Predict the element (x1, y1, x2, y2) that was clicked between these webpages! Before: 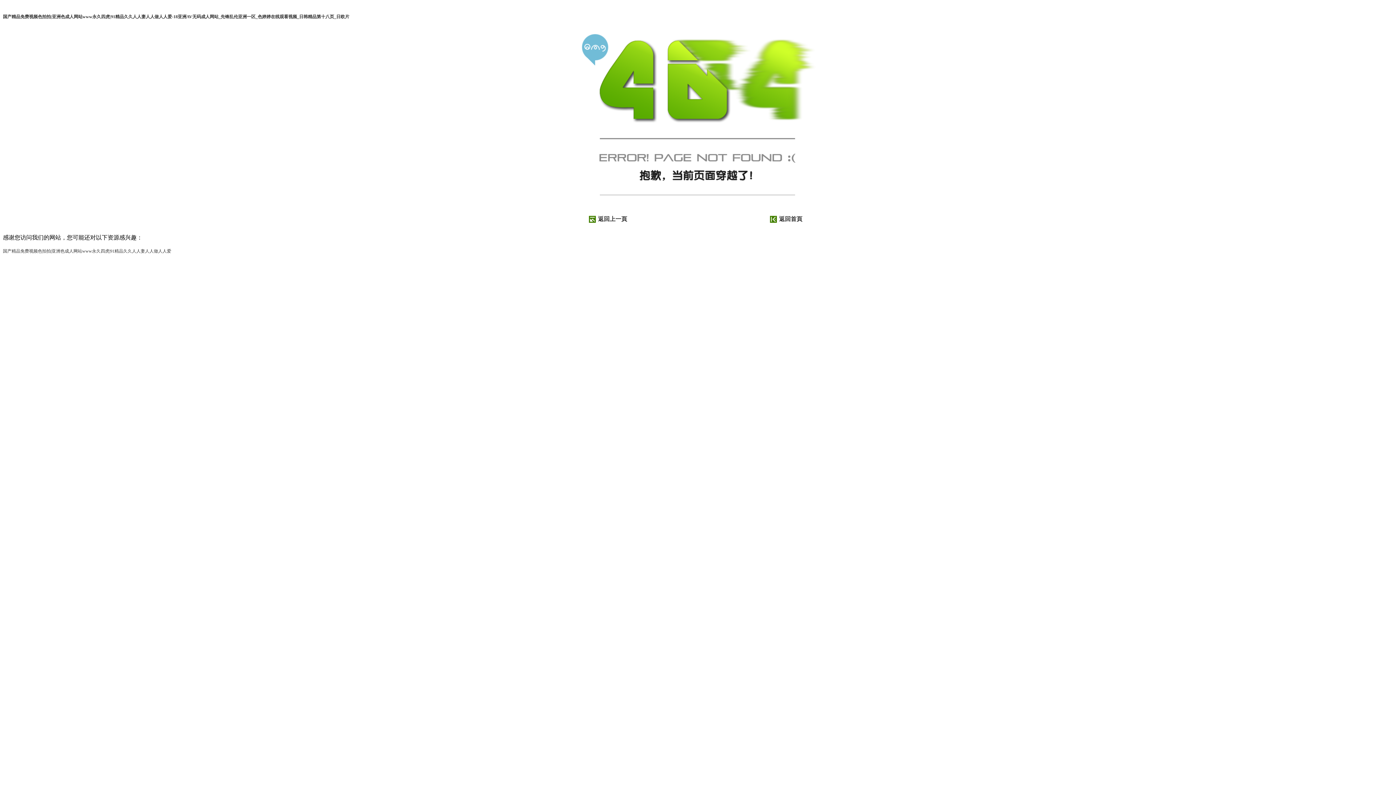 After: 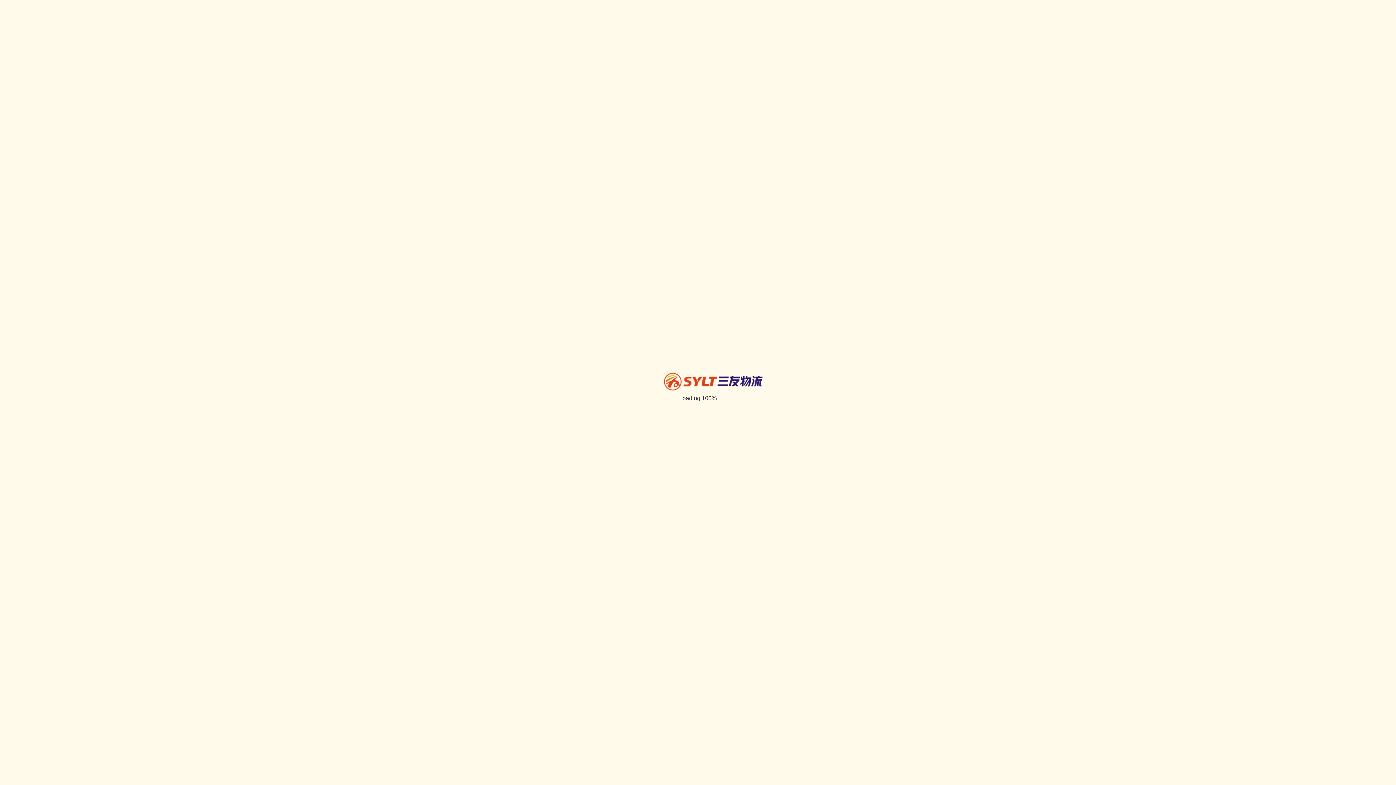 Action: bbox: (2, 14, 349, 19) label: 国产精品免费视频色拍拍|亚洲色成人网站www永久四虎|91精品久久人人妻人人做人人爱-18亚洲AV无码成人网站_先锋乱伦亚洲一区_色婷婷在线观看视频_日韩精品第十八页_日欧片